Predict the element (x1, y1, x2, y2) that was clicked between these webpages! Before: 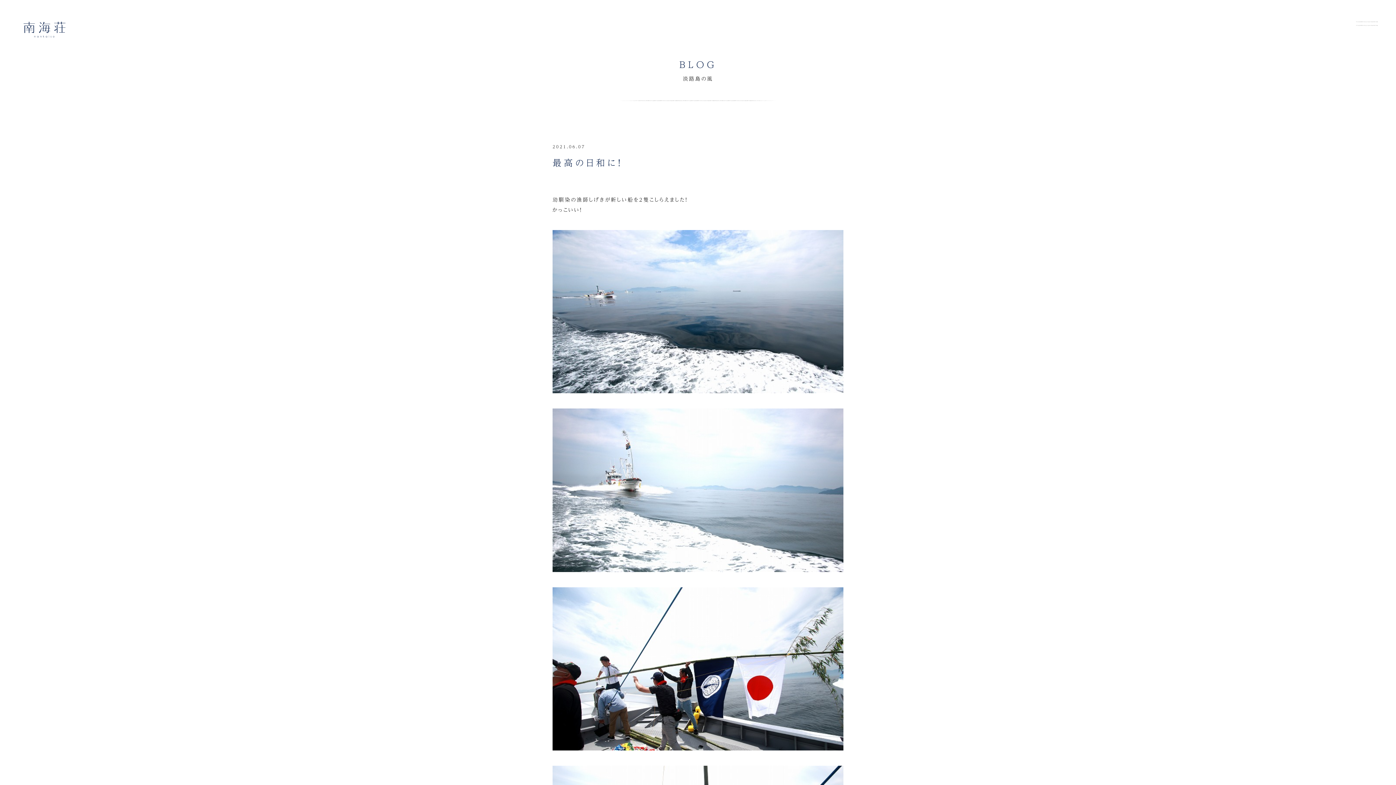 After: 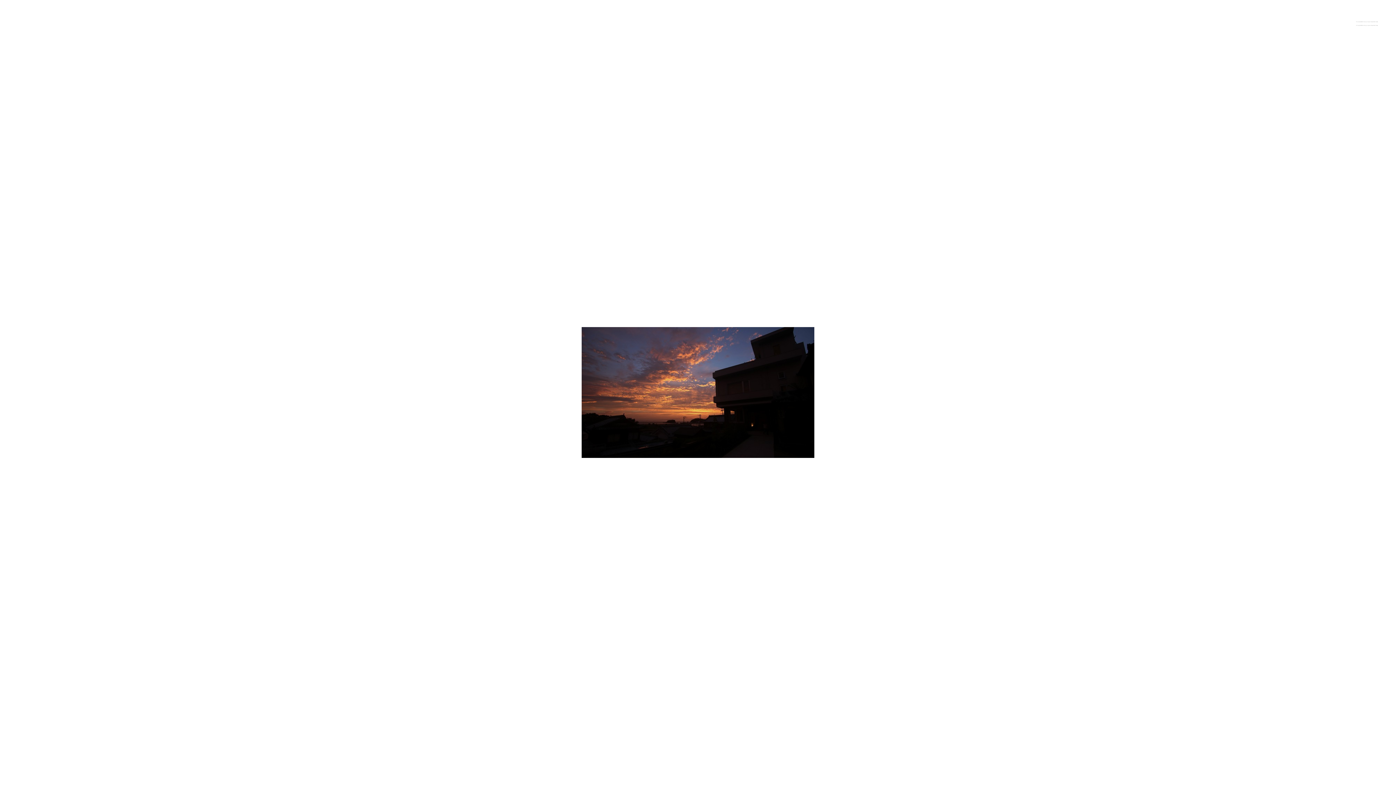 Action: bbox: (23, 30, 65, 38)